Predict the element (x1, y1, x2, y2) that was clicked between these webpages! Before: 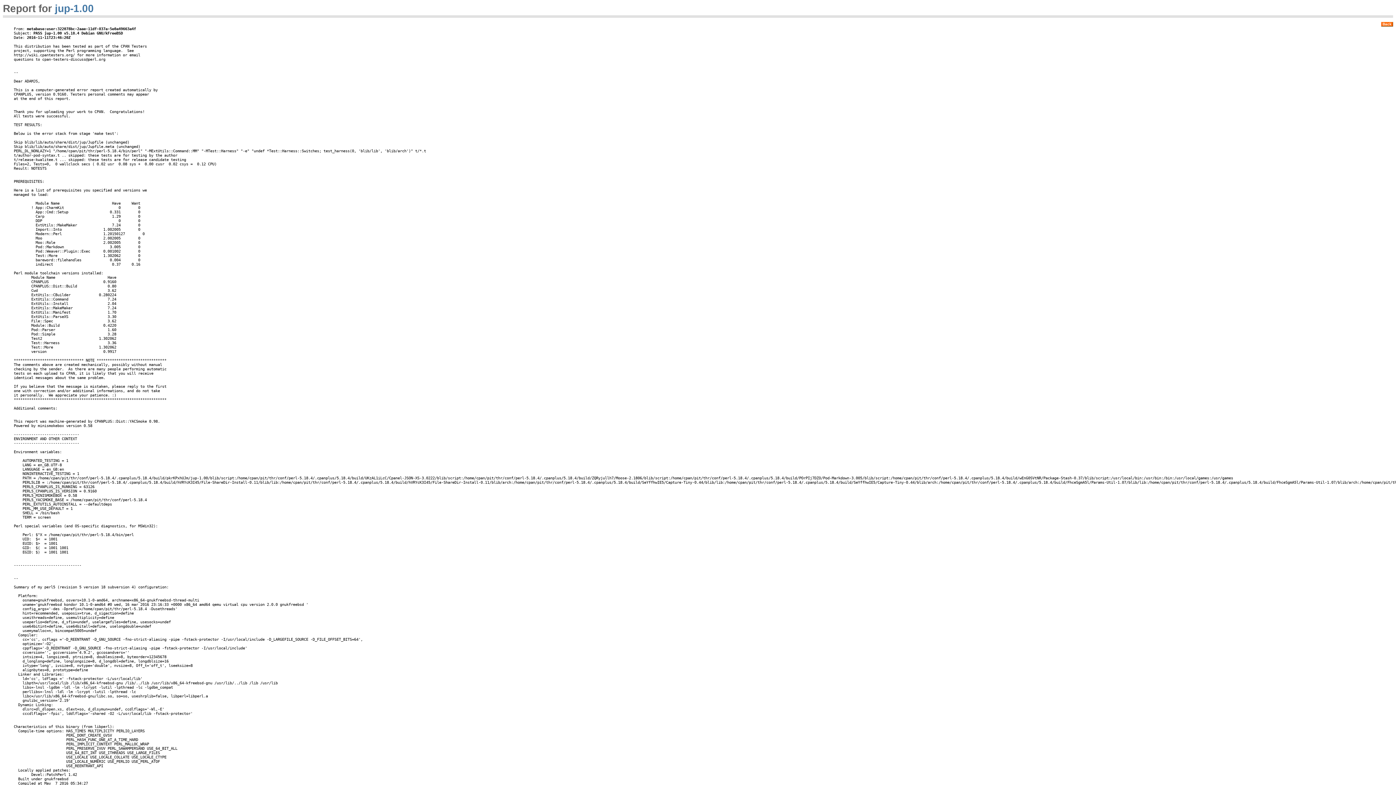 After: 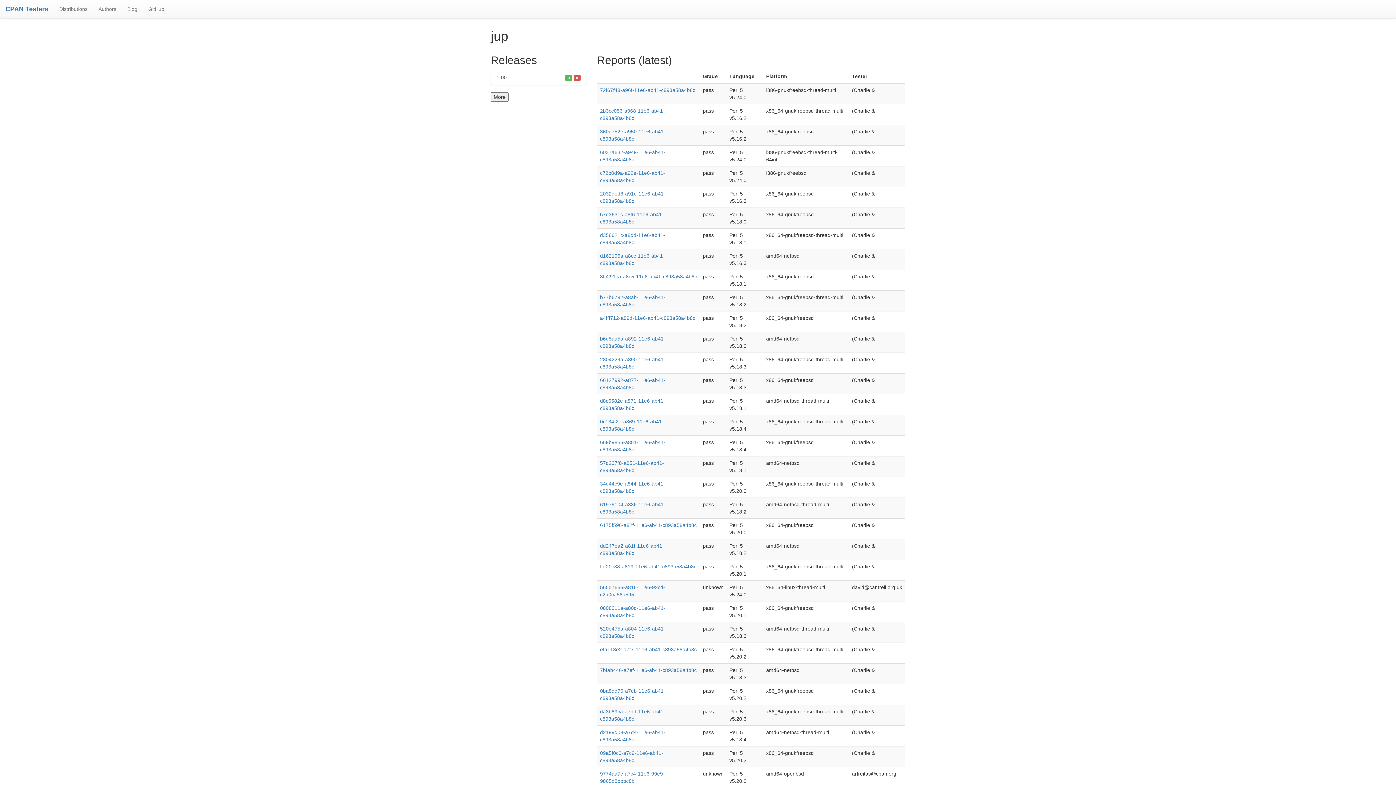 Action: label: Back bbox: (1381, 21, 1393, 26)